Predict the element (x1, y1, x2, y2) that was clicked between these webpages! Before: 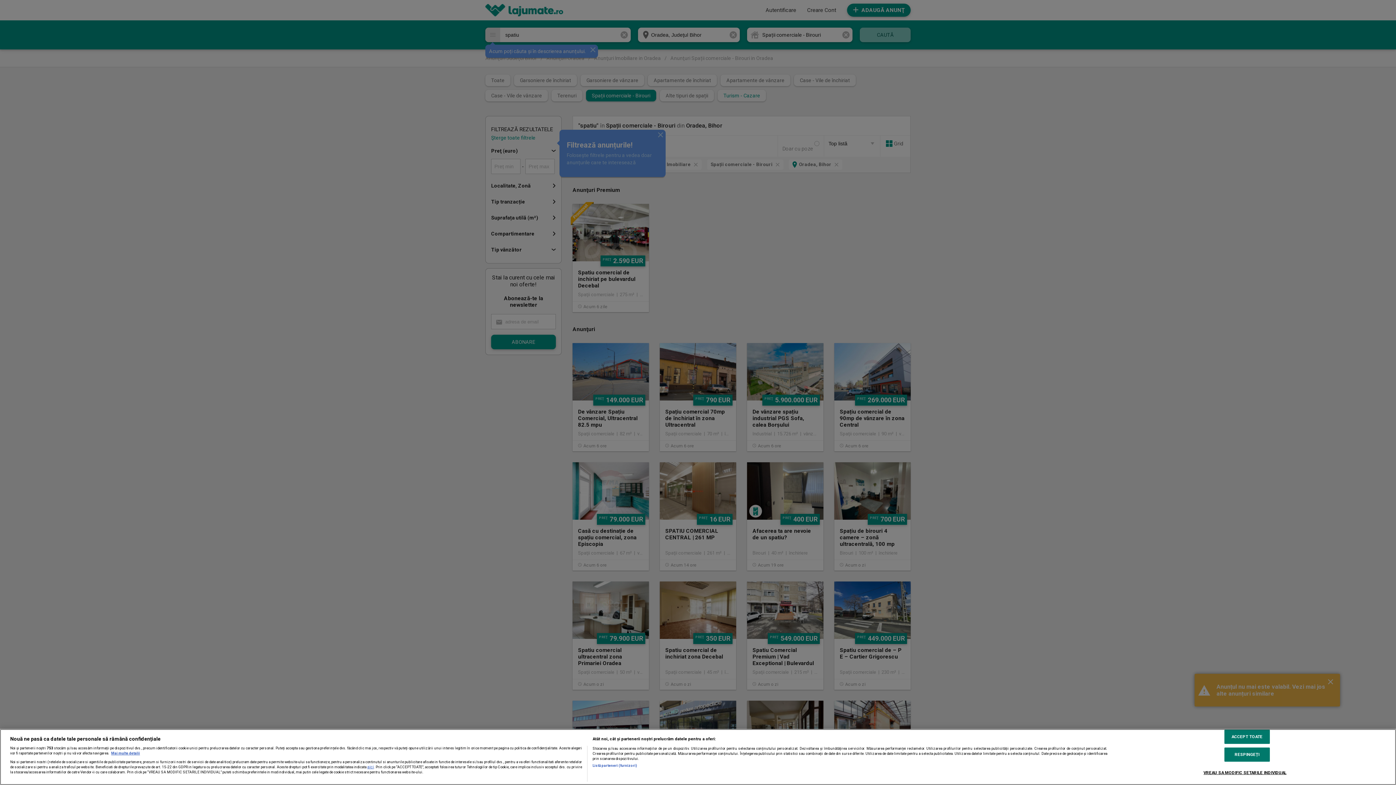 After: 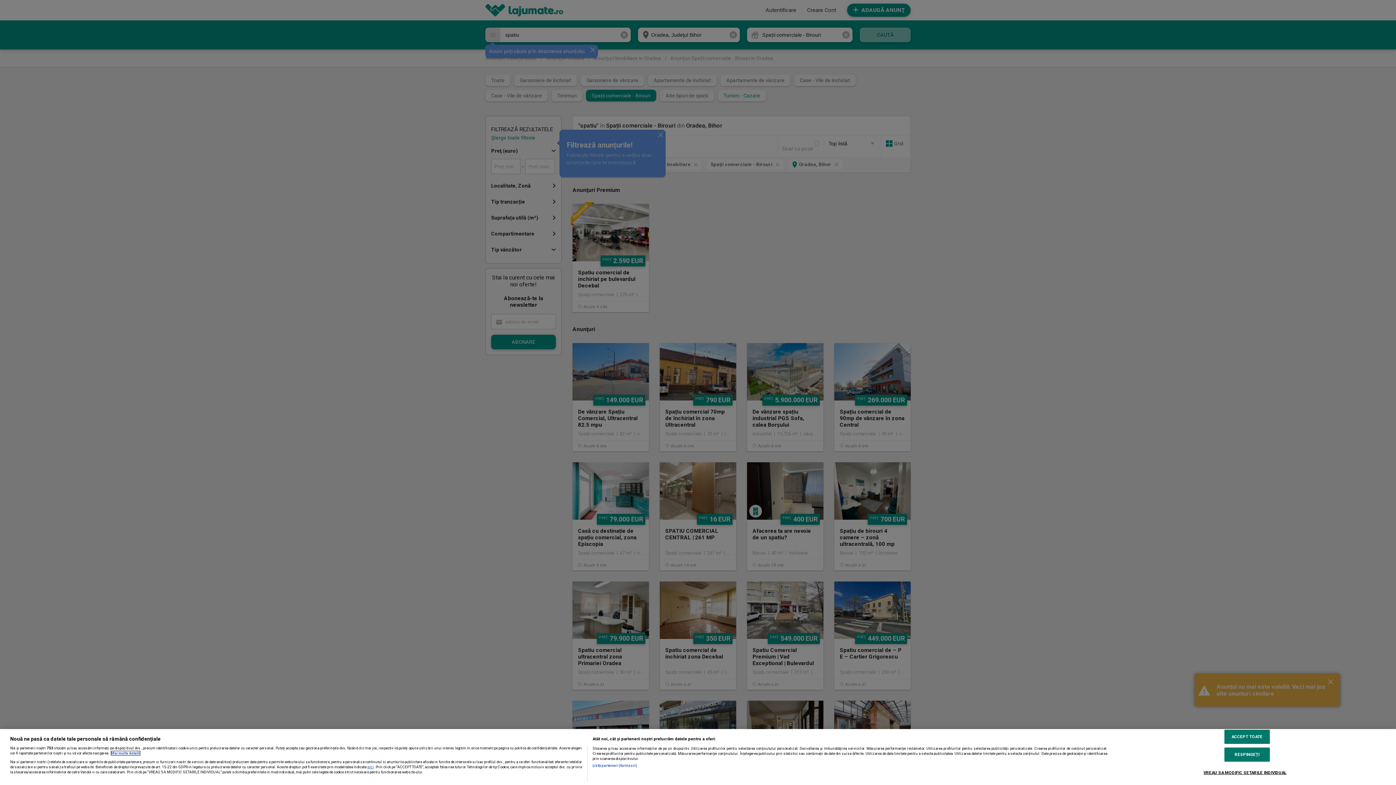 Action: bbox: (111, 751, 140, 755) label: Mai multe informații despre confidențialitatea datelor dvs., se deschide într-o fereastră nouă